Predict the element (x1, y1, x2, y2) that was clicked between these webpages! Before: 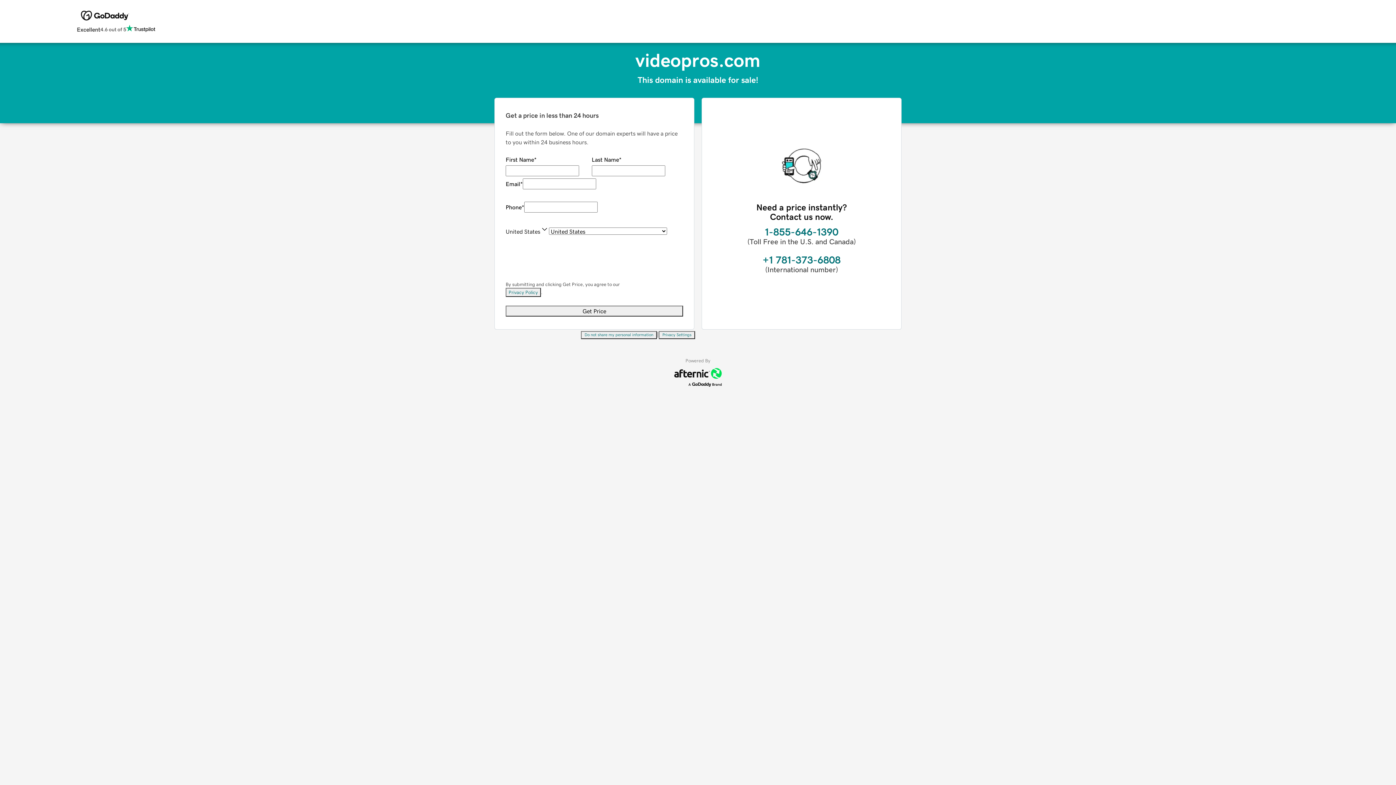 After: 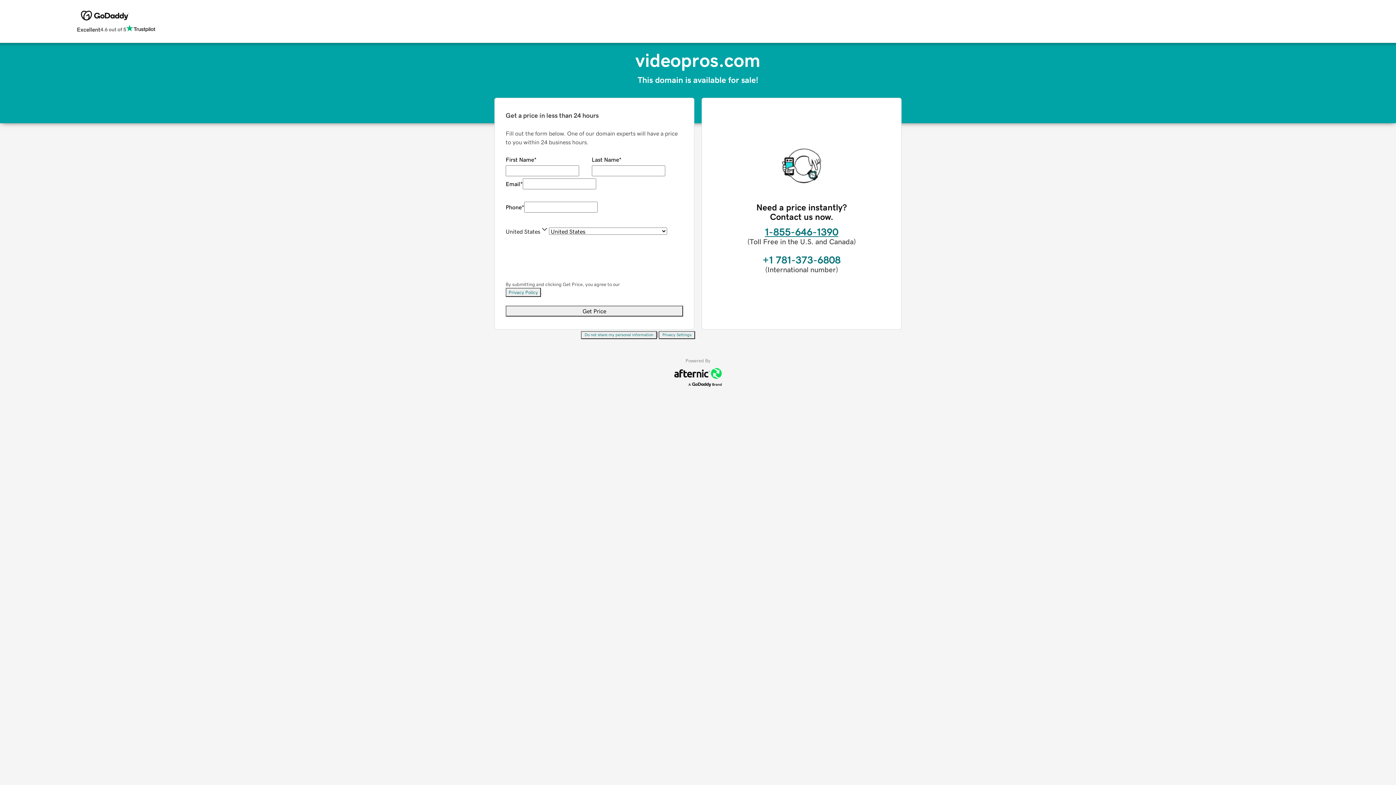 Action: label: 1-855-646-1390 bbox: (765, 226, 838, 237)